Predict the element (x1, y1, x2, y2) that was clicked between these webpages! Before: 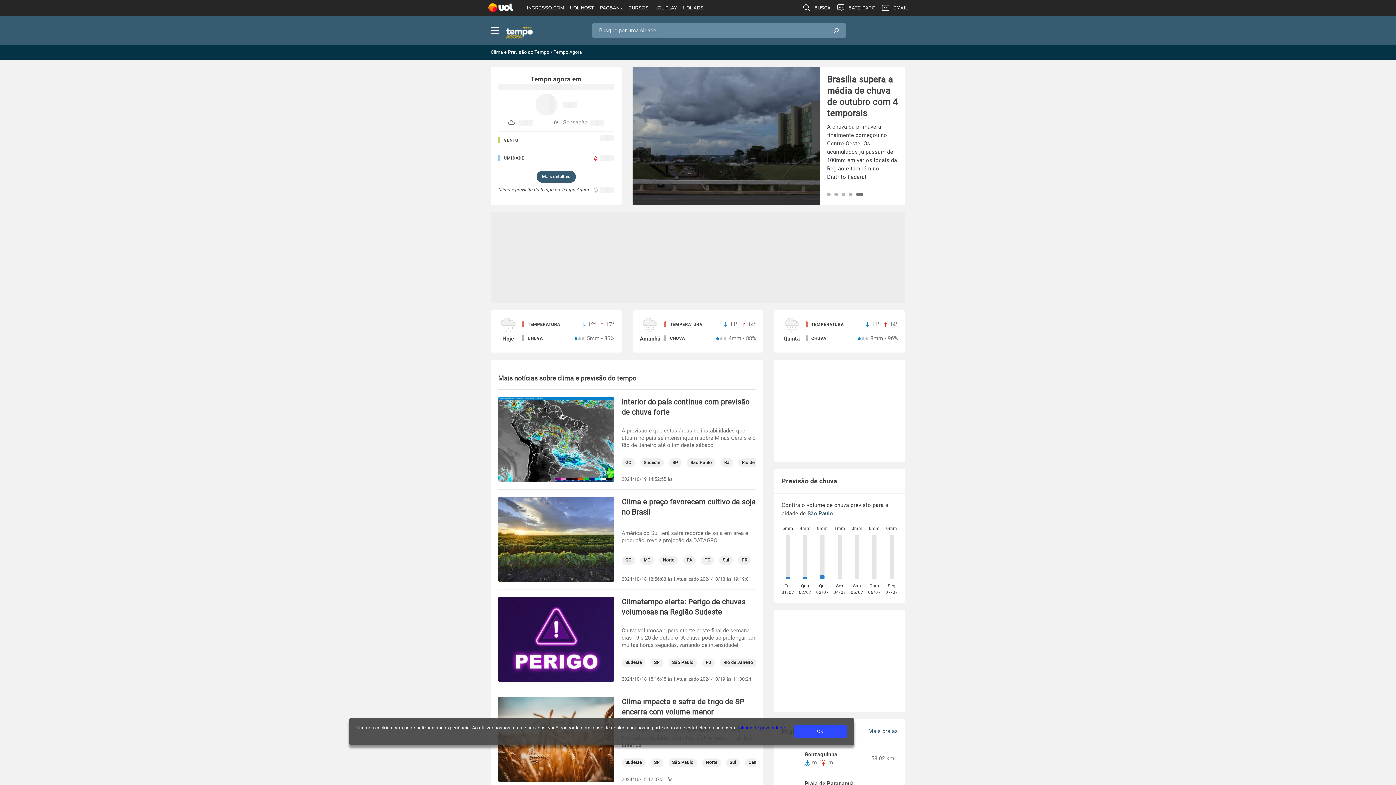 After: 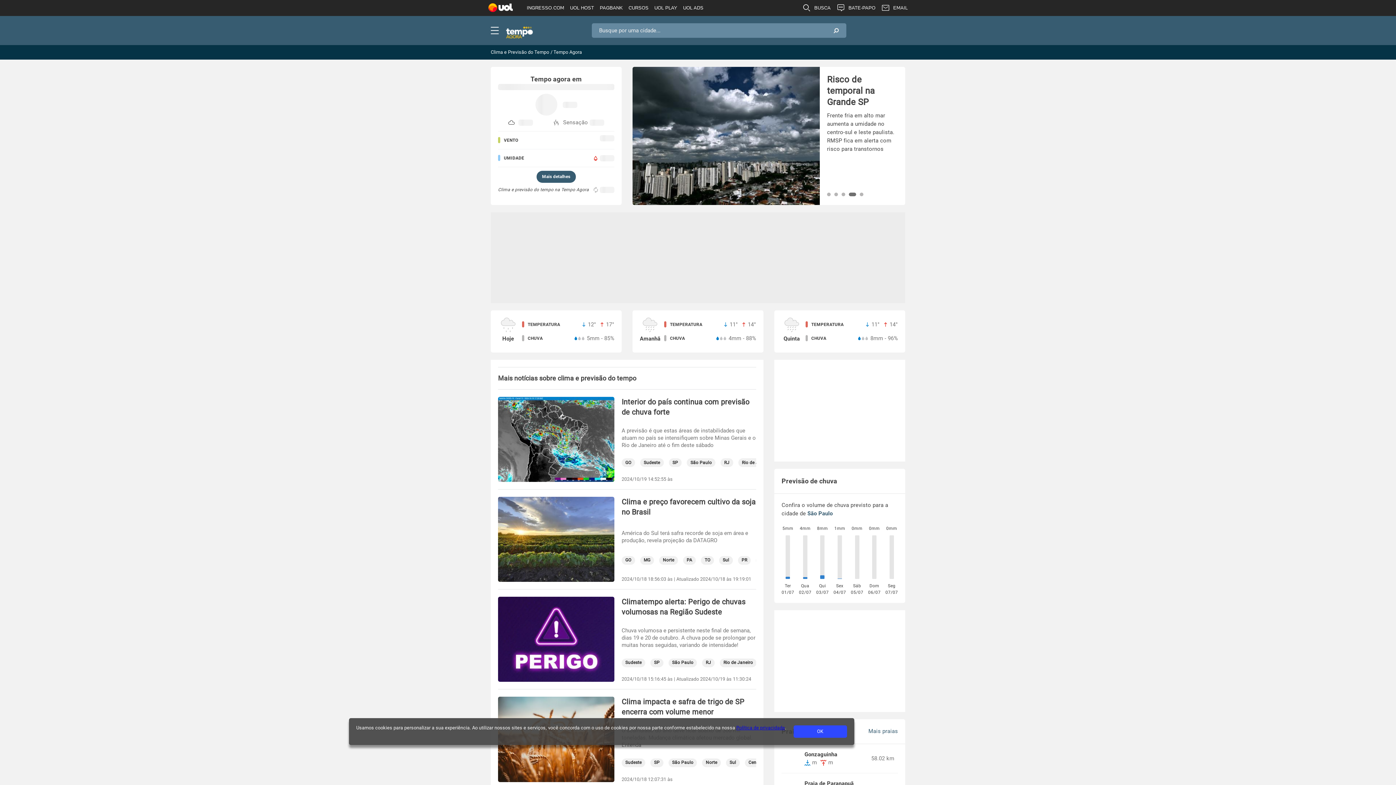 Action: label: São Paulo bbox: (690, 460, 712, 465)